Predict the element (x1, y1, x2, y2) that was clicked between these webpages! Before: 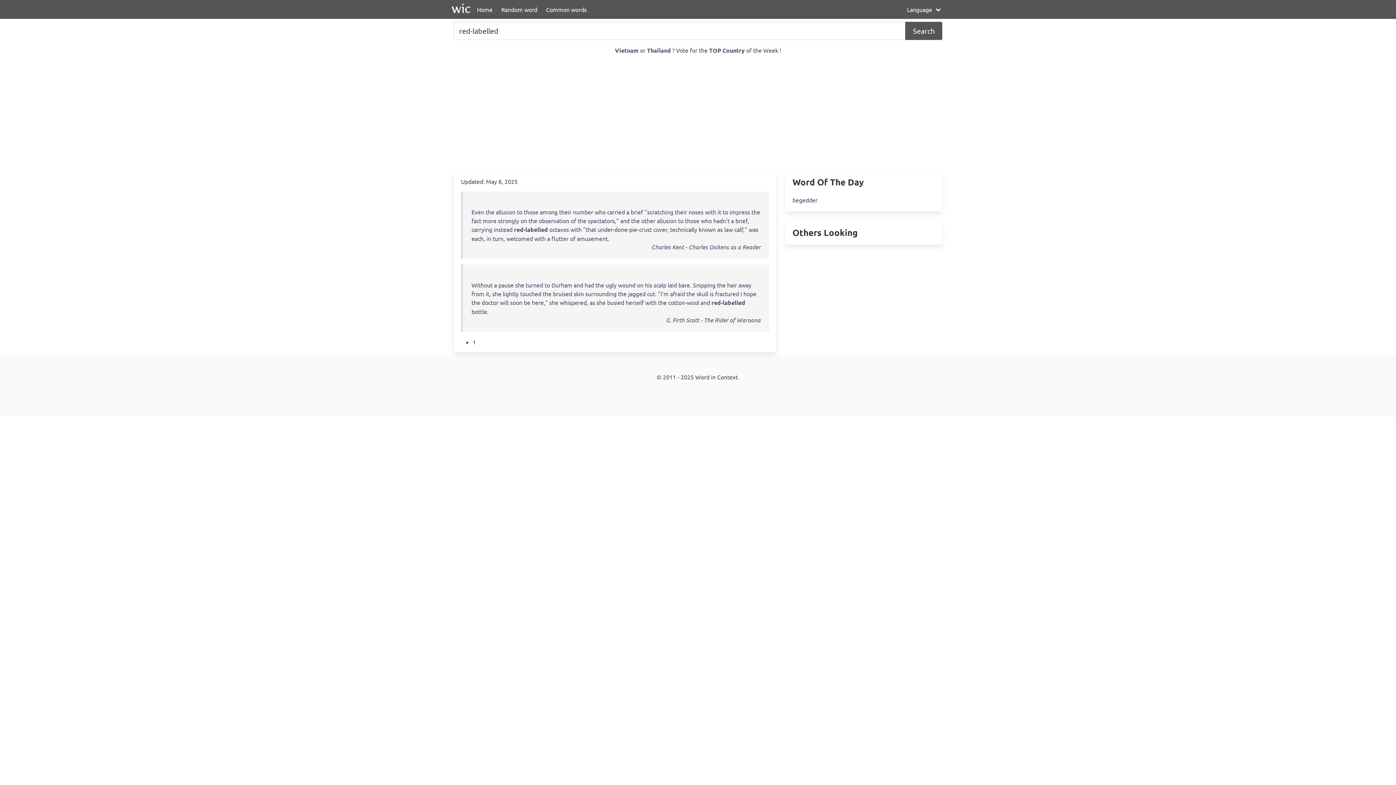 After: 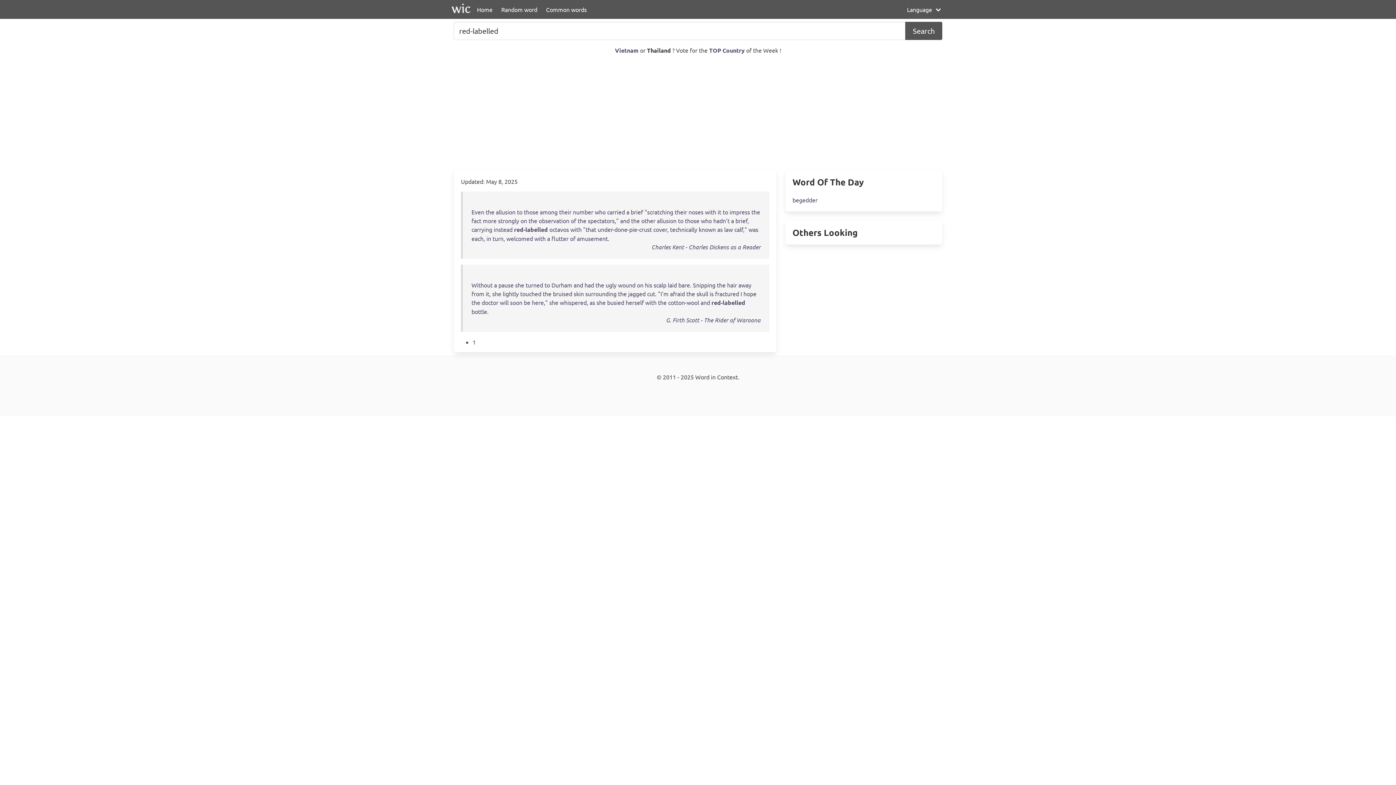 Action: label: Thailand  bbox: (647, 46, 672, 54)